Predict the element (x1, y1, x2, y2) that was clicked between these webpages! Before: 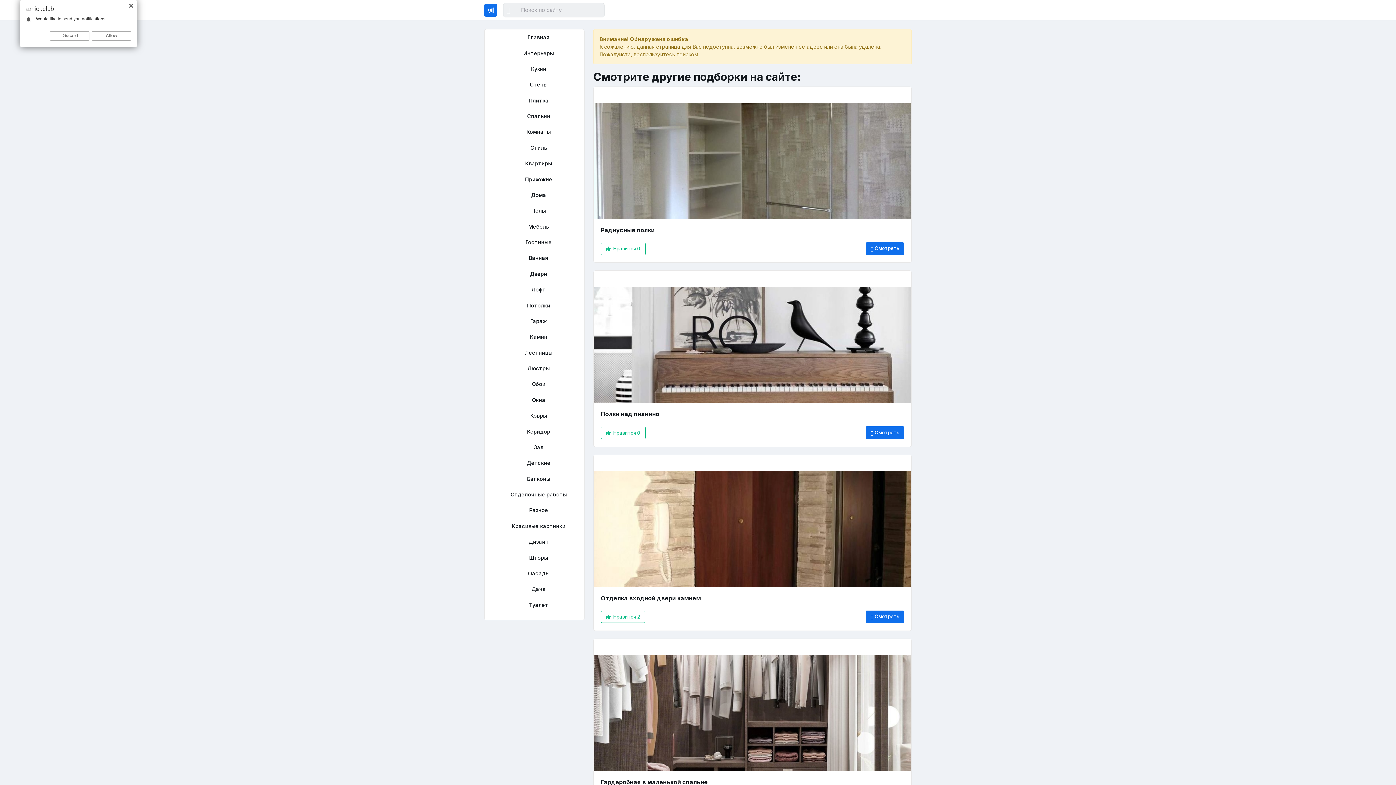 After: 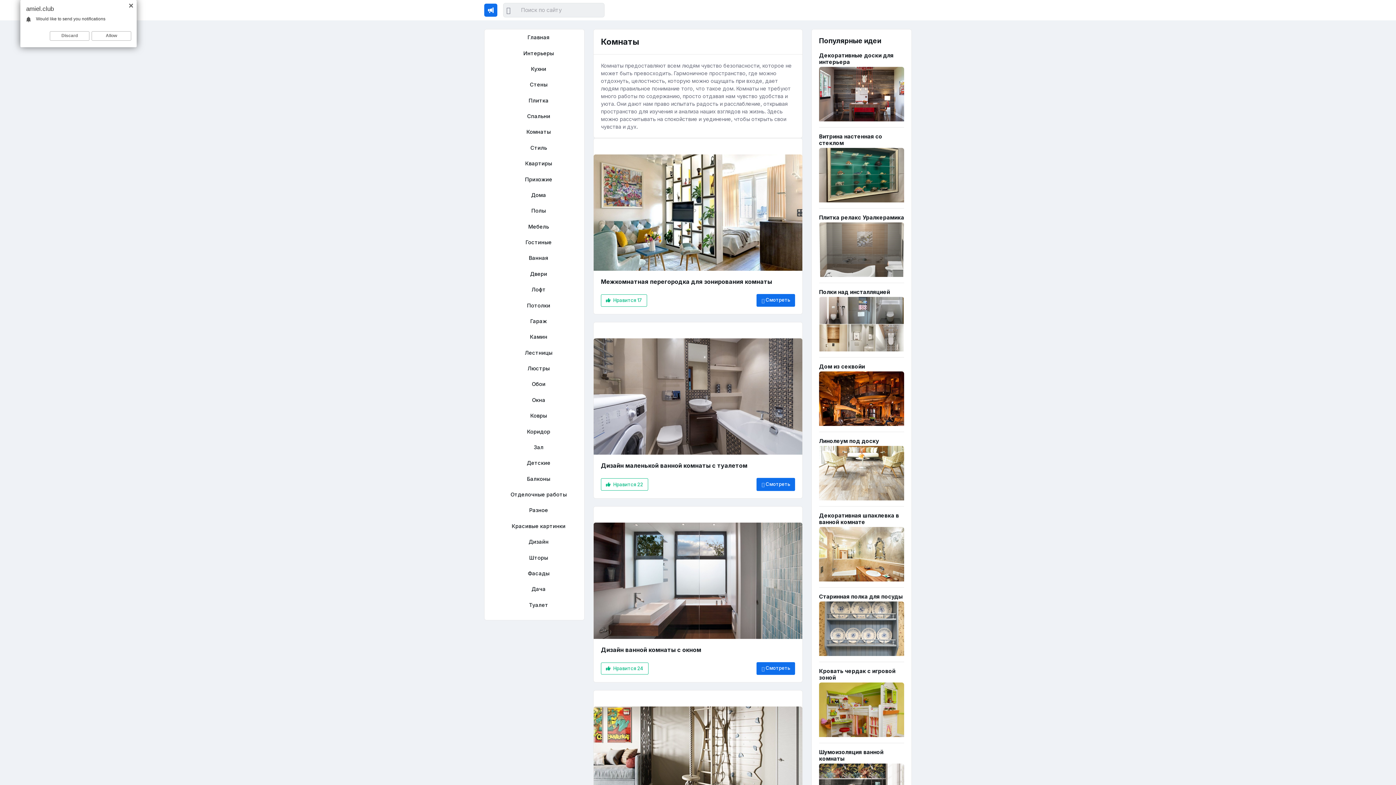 Action: label: Комнаты bbox: (510, 126, 571, 137)